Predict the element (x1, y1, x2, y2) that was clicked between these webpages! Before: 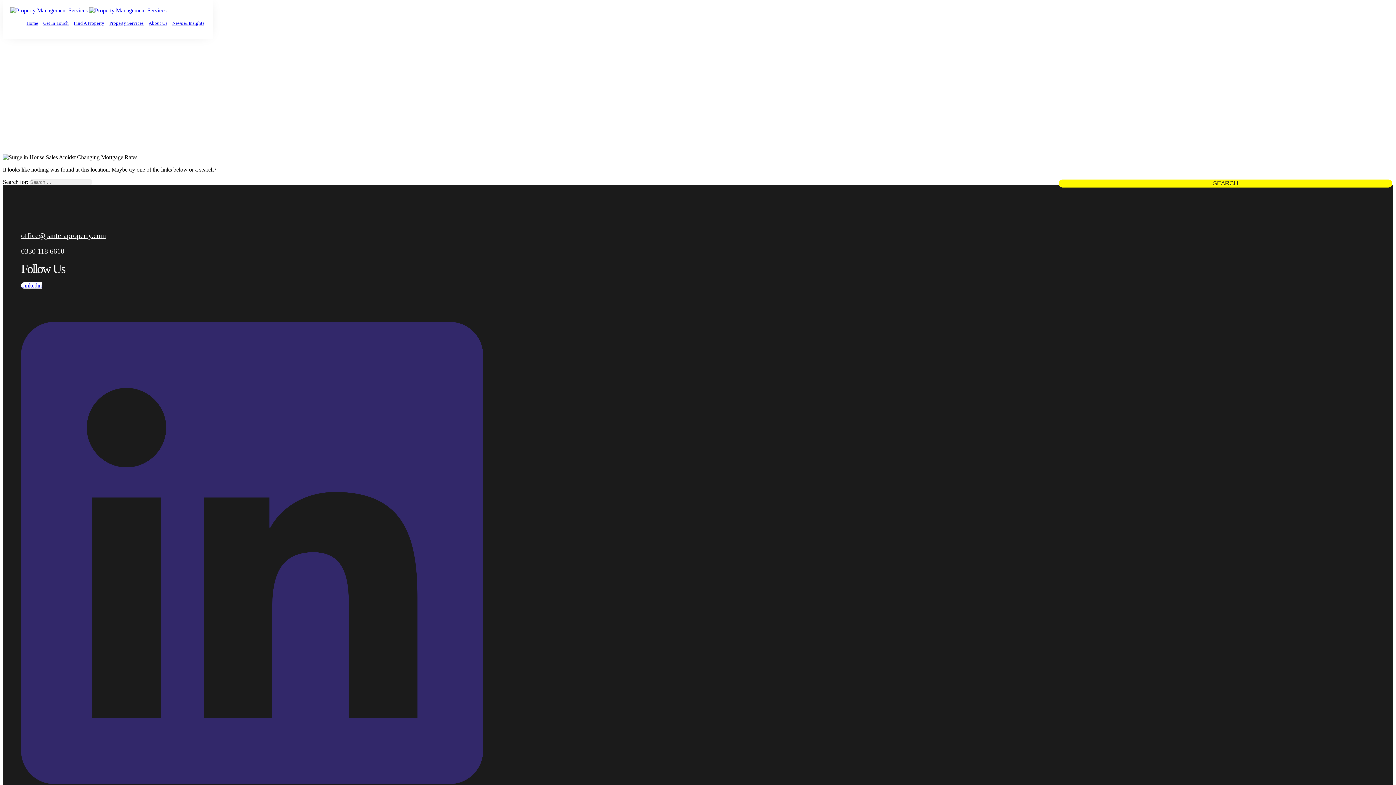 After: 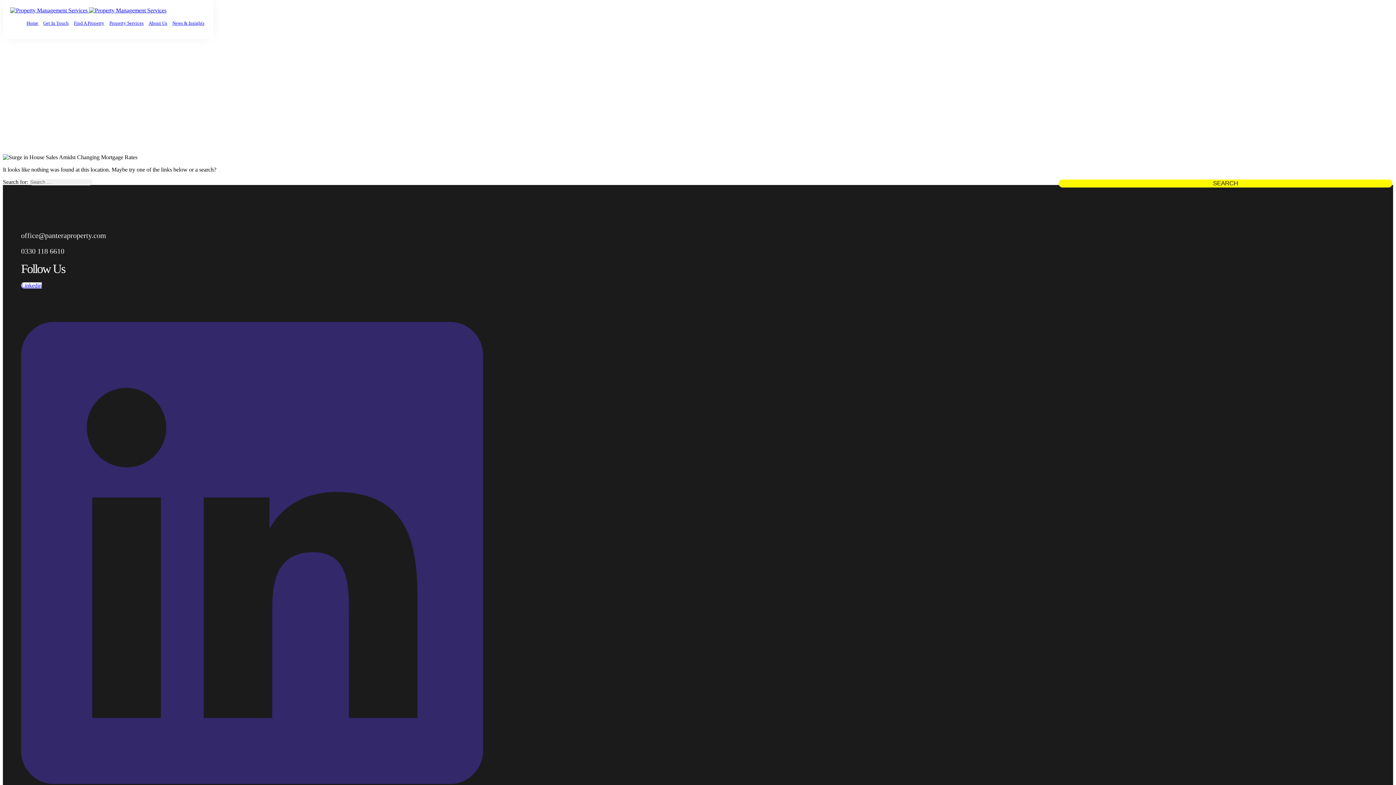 Action: label: office@panteraproperty.com bbox: (21, 231, 106, 239)